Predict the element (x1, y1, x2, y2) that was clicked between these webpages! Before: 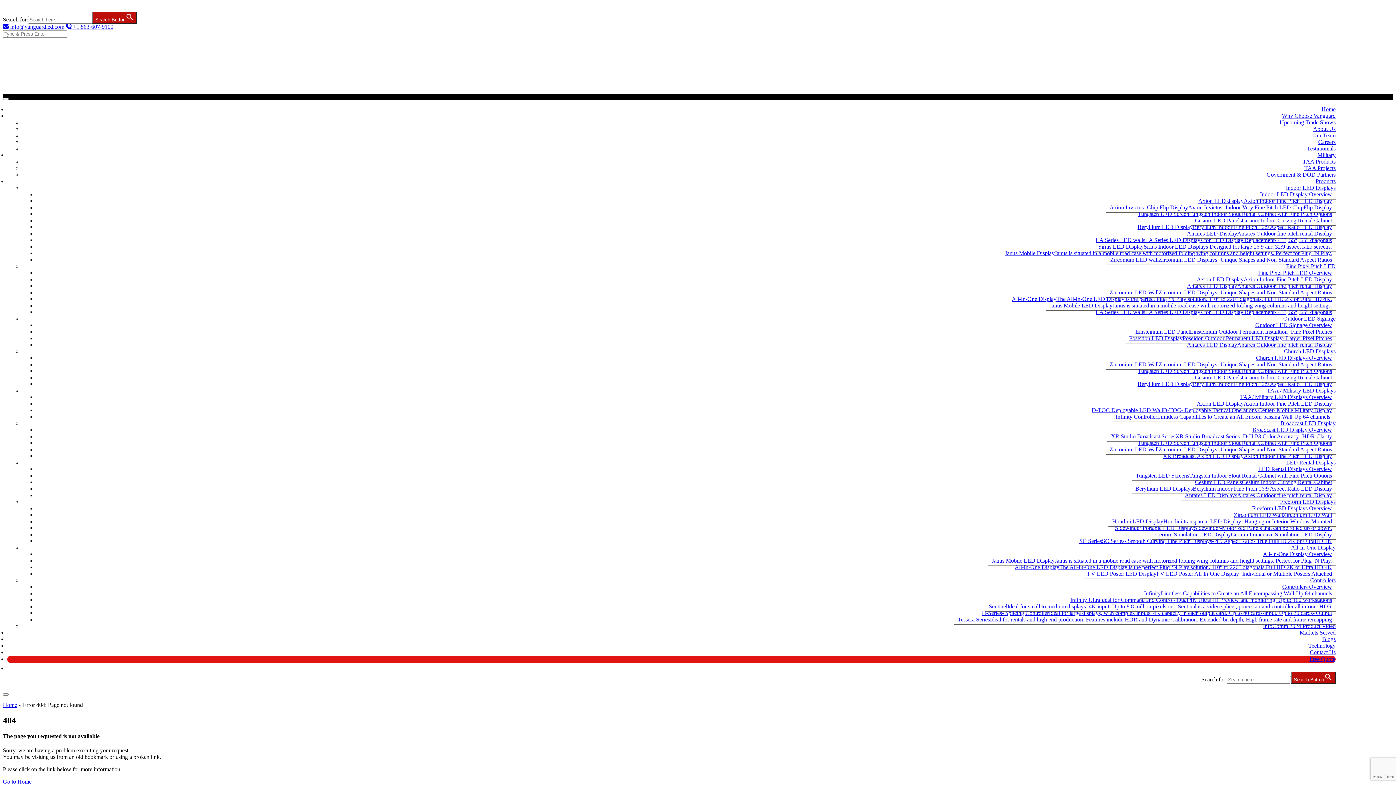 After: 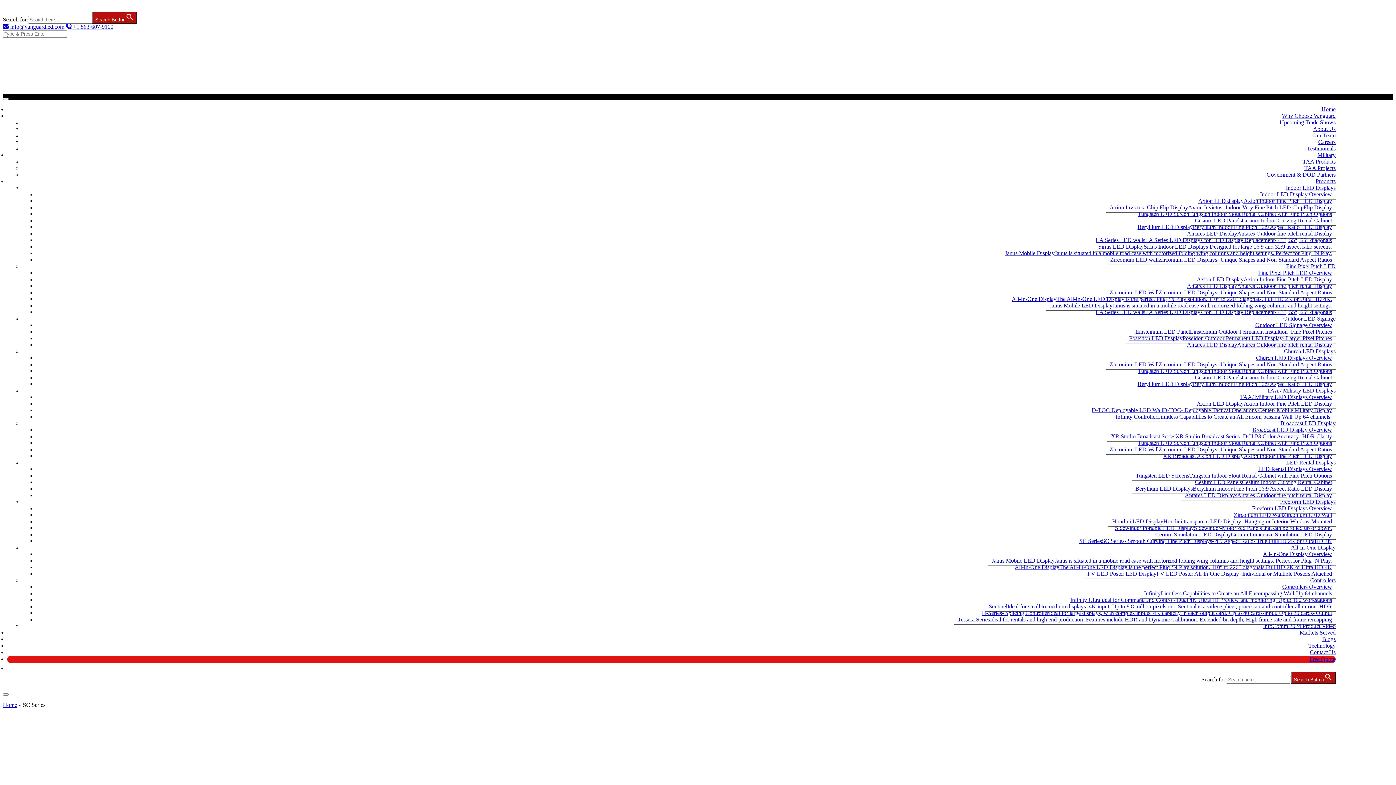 Action: label: SC SeriesSC Series- Smooth Curving Fine Pitch Displays- 4:9 Aspect Ratio- True FullHD 2K or UltraHD 4K bbox: (1076, 536, 1336, 546)